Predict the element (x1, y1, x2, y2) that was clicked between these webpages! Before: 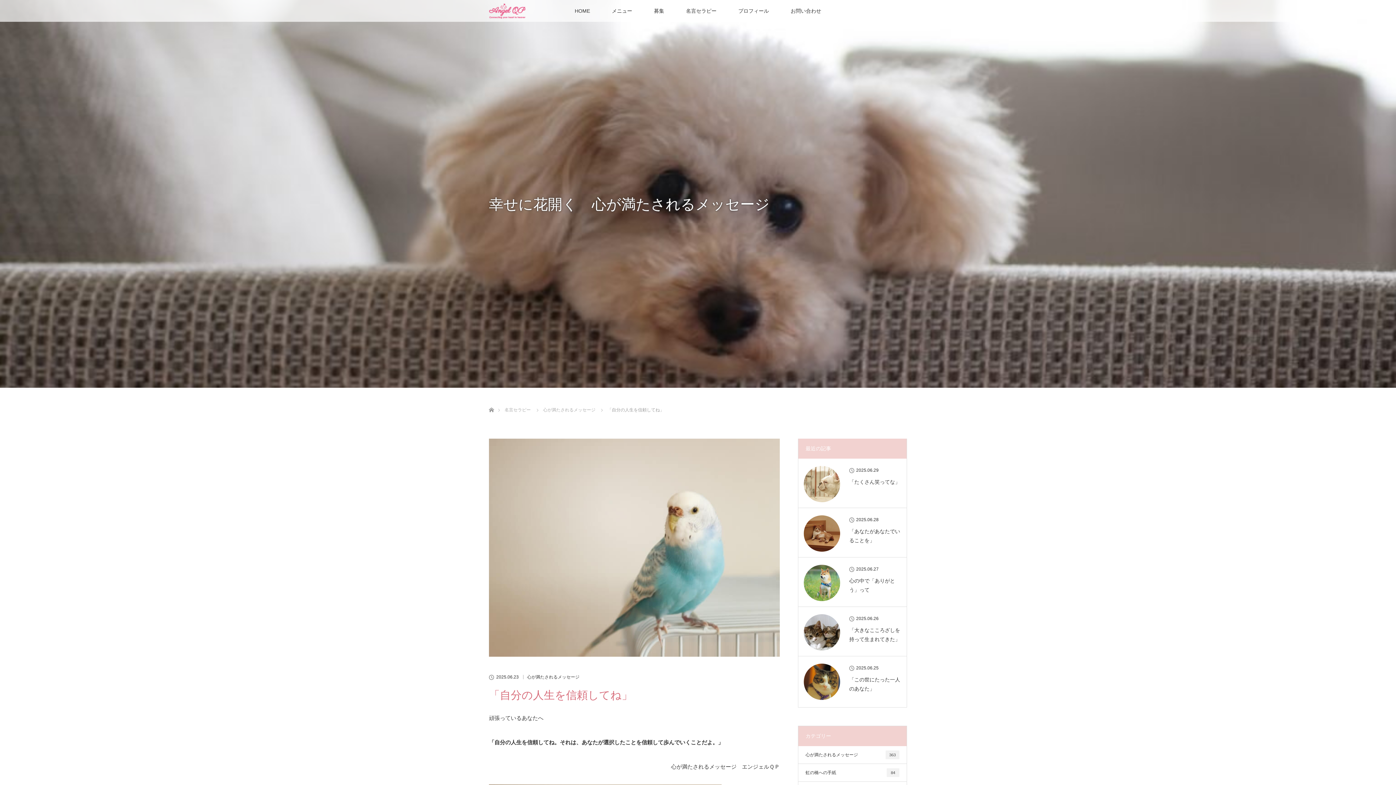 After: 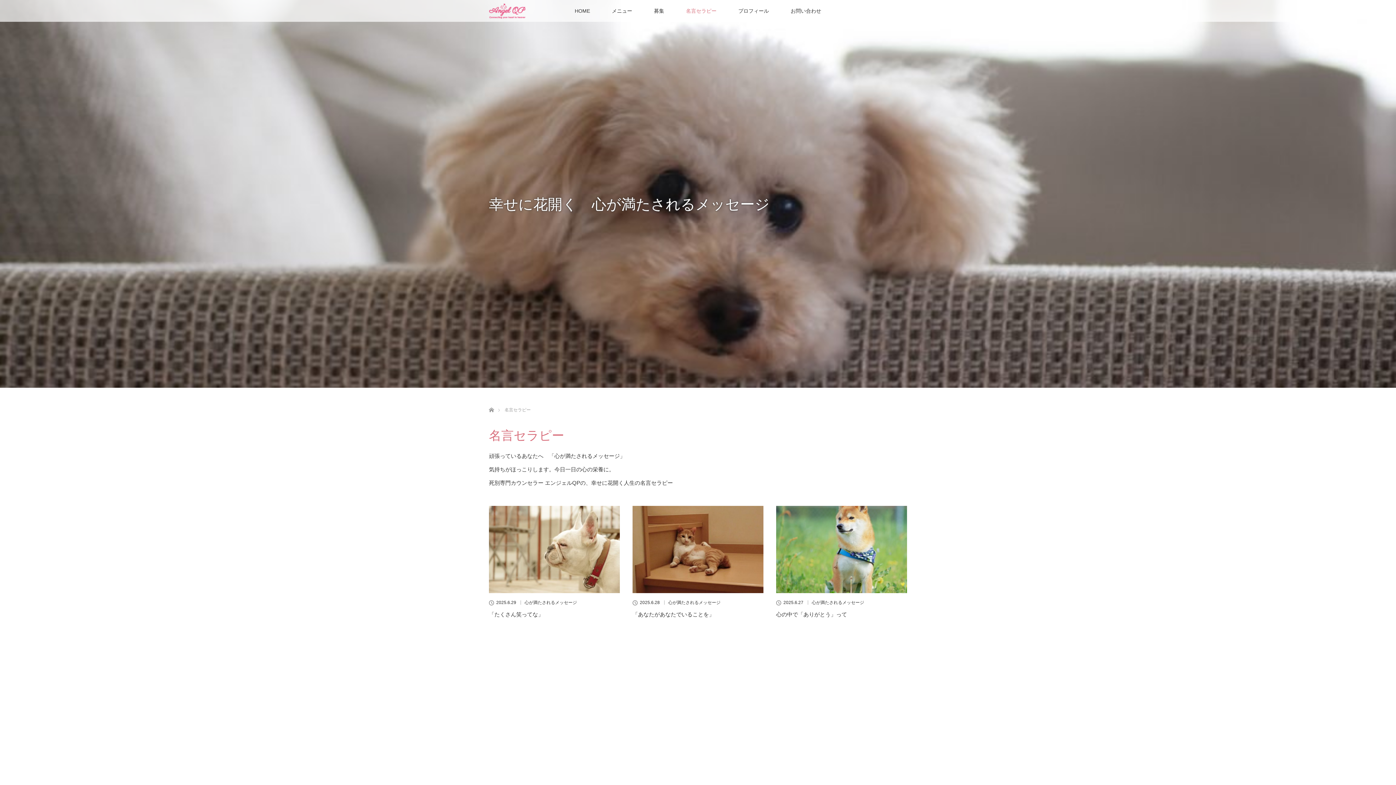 Action: bbox: (675, 0, 727, 21) label: 名言セラピー